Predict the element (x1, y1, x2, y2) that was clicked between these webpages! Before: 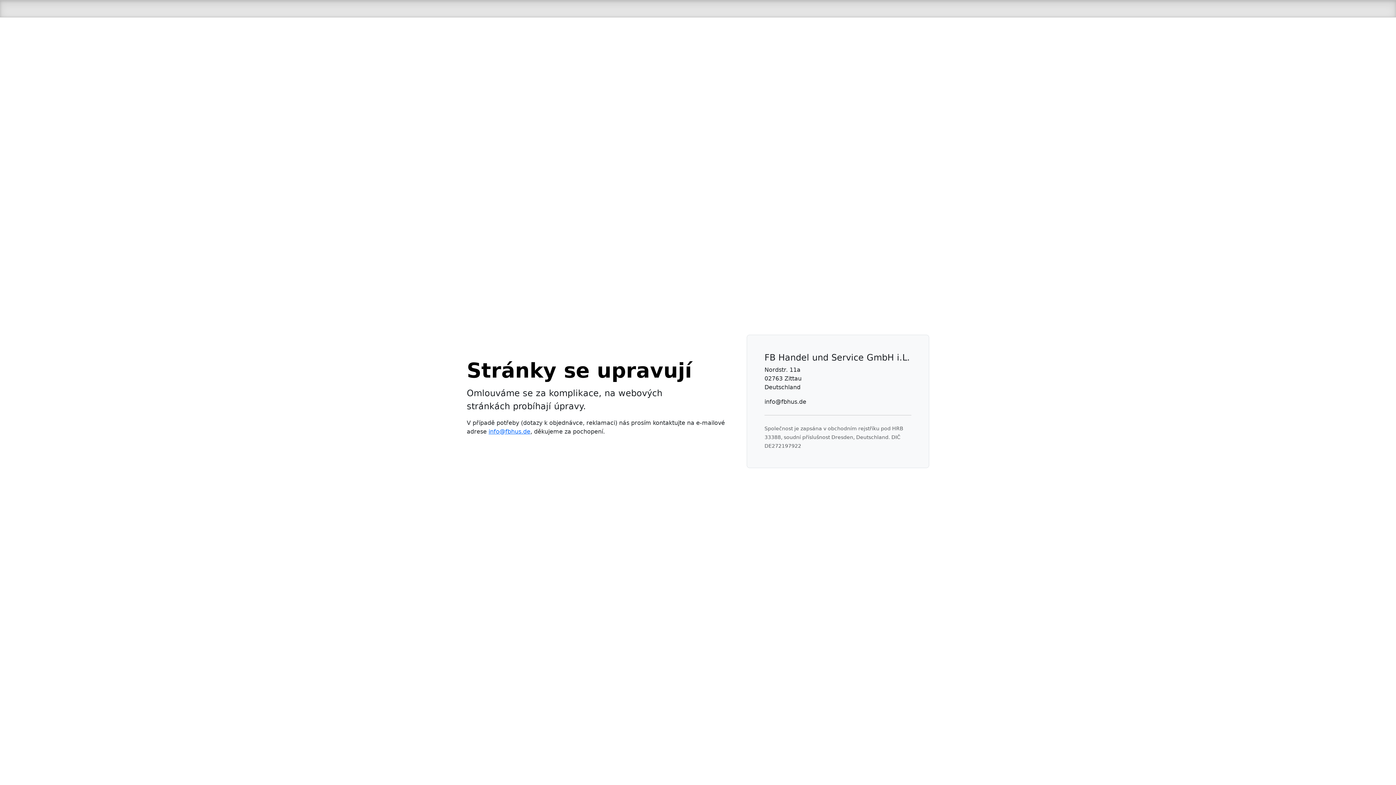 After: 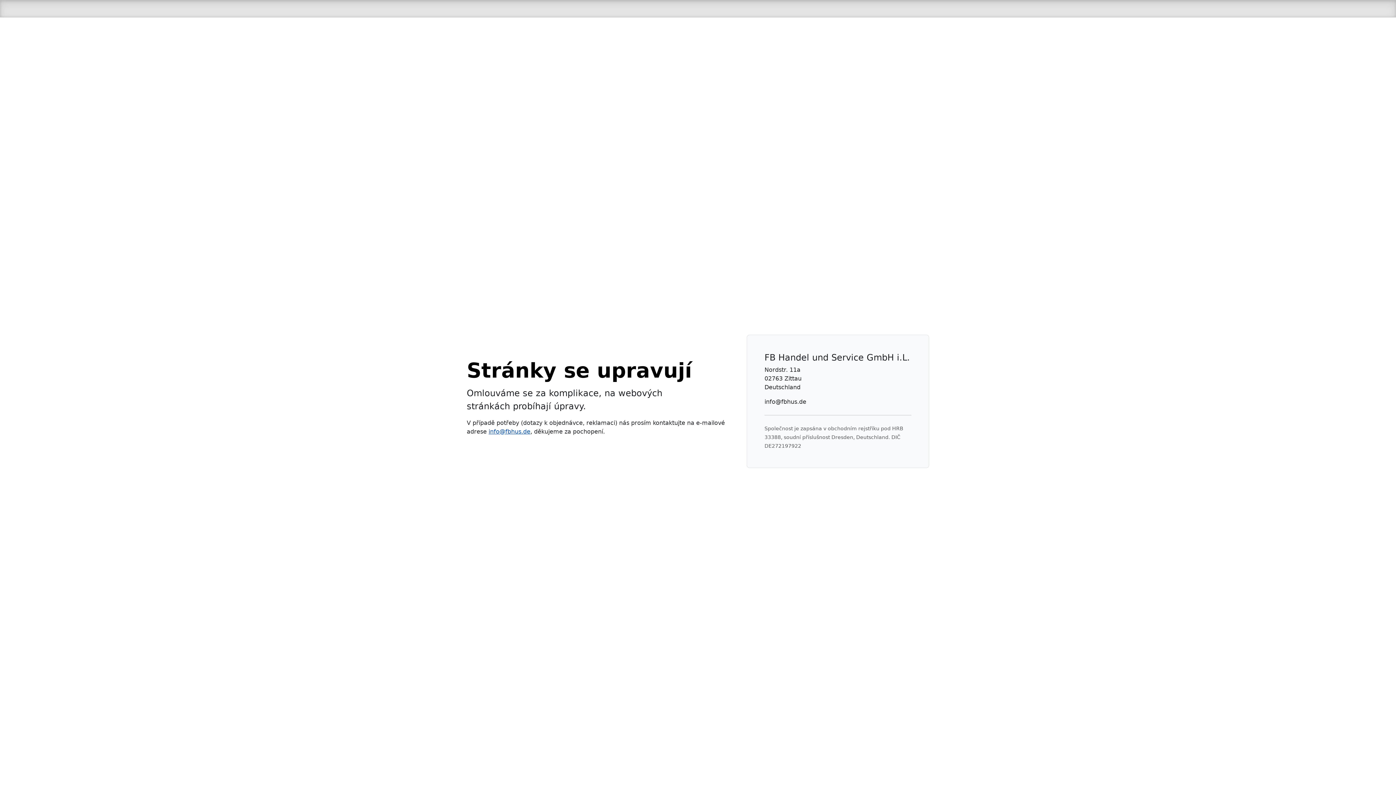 Action: label: info@fbhus.de bbox: (488, 428, 530, 435)